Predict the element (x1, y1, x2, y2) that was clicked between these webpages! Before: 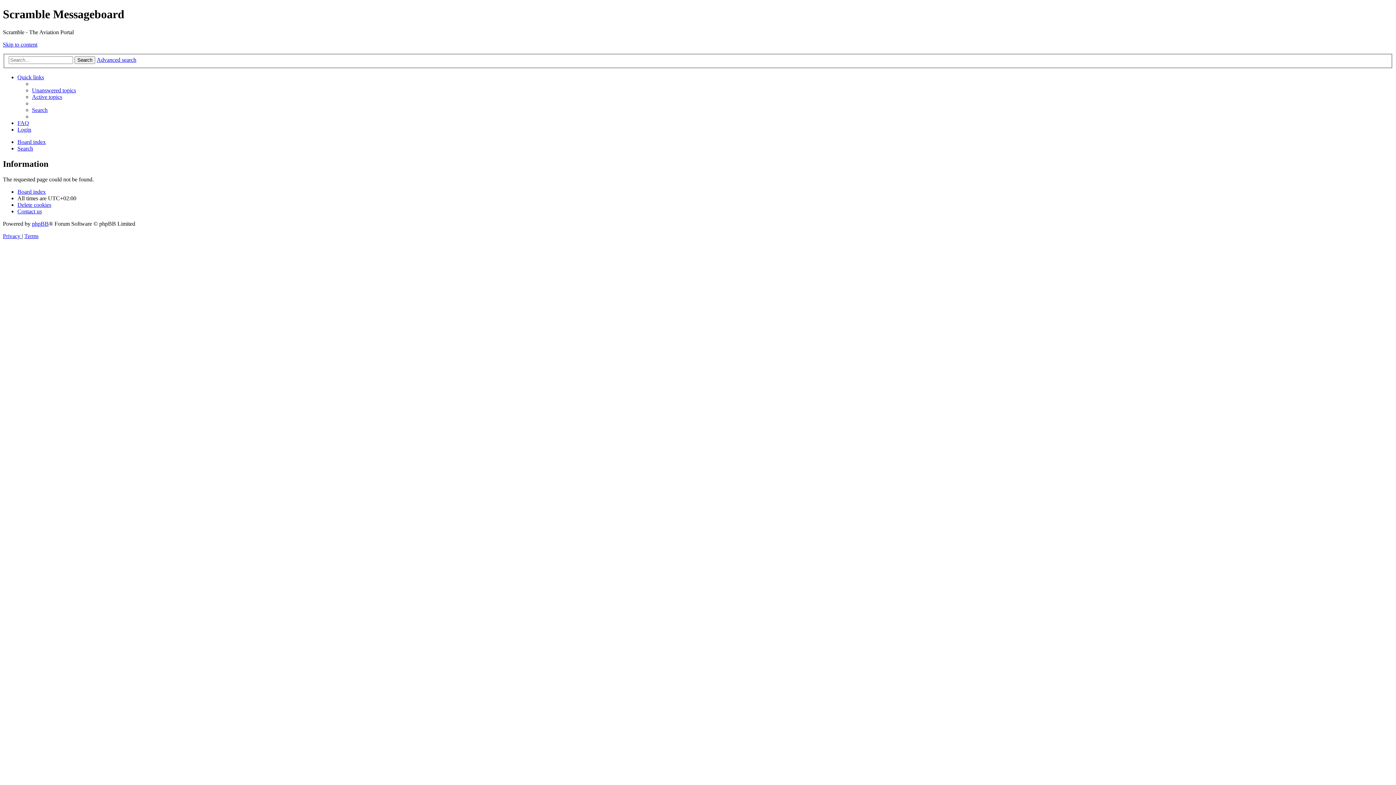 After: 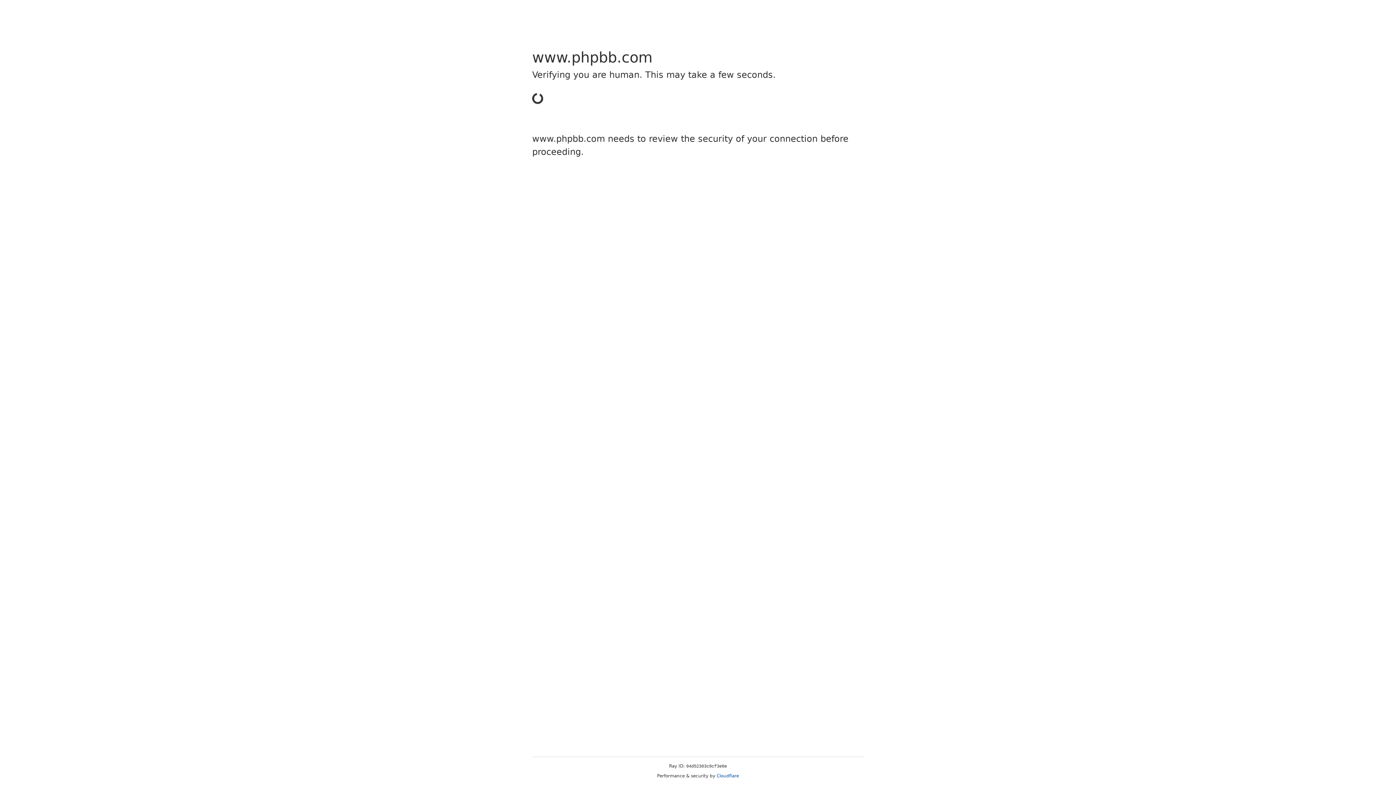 Action: label: phpBB bbox: (32, 220, 48, 227)